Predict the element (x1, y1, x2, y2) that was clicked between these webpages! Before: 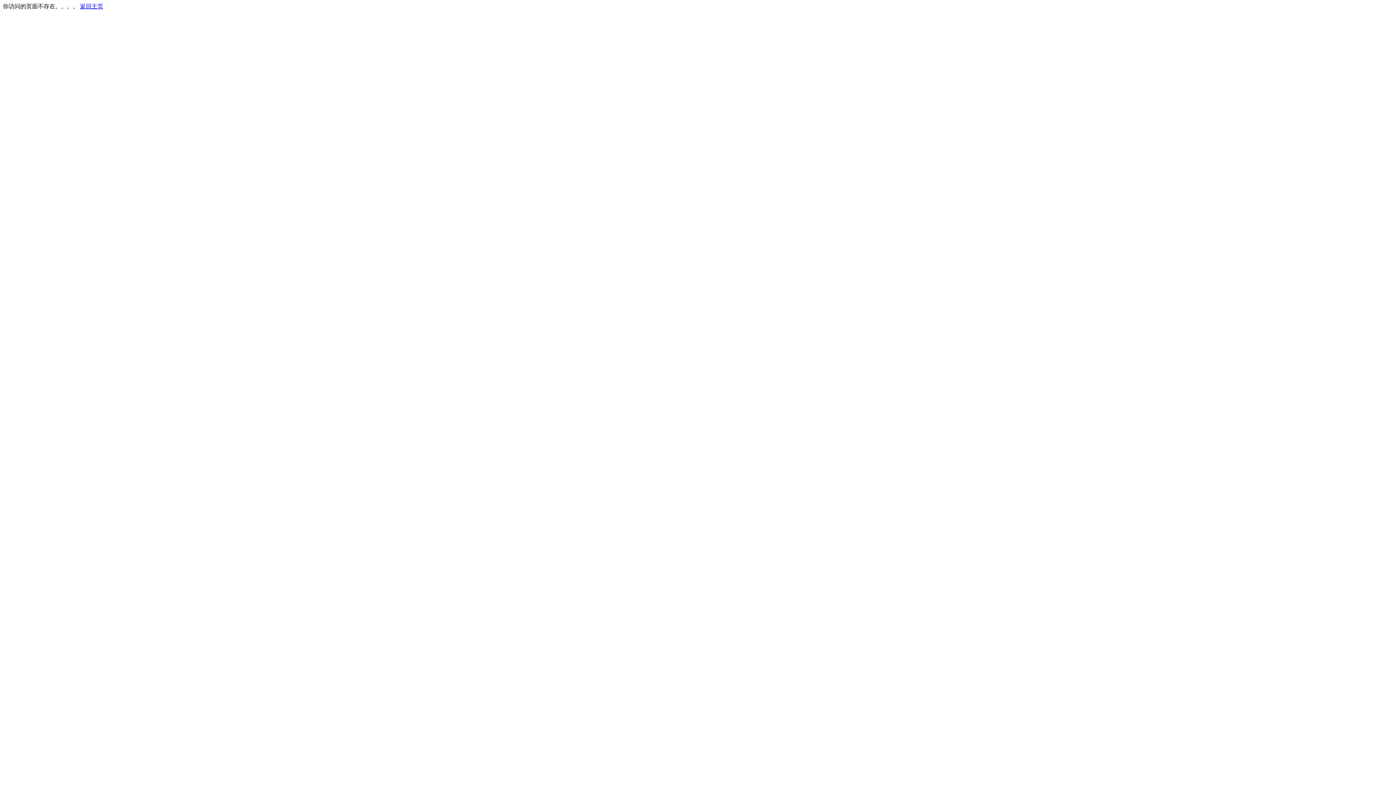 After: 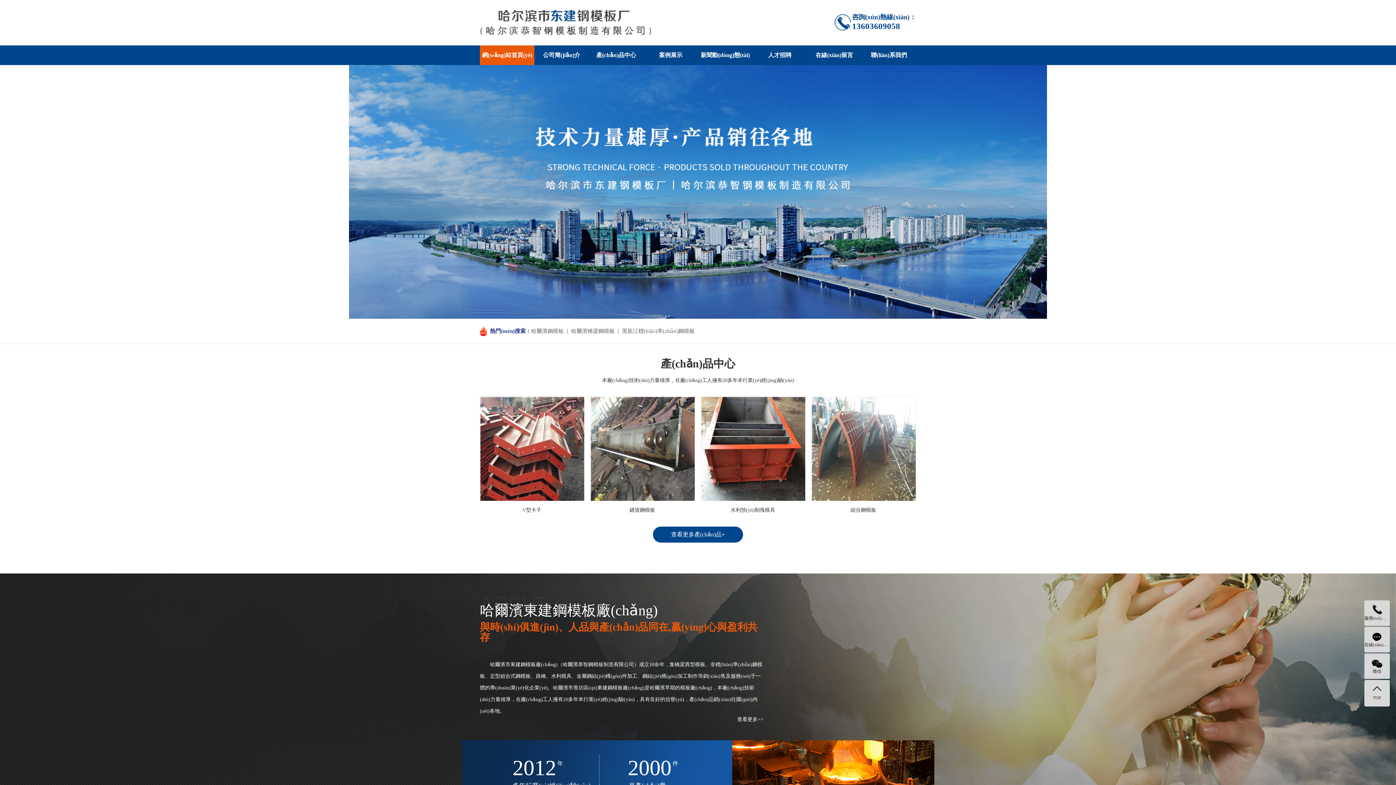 Action: label: 返回主页 bbox: (80, 3, 103, 9)